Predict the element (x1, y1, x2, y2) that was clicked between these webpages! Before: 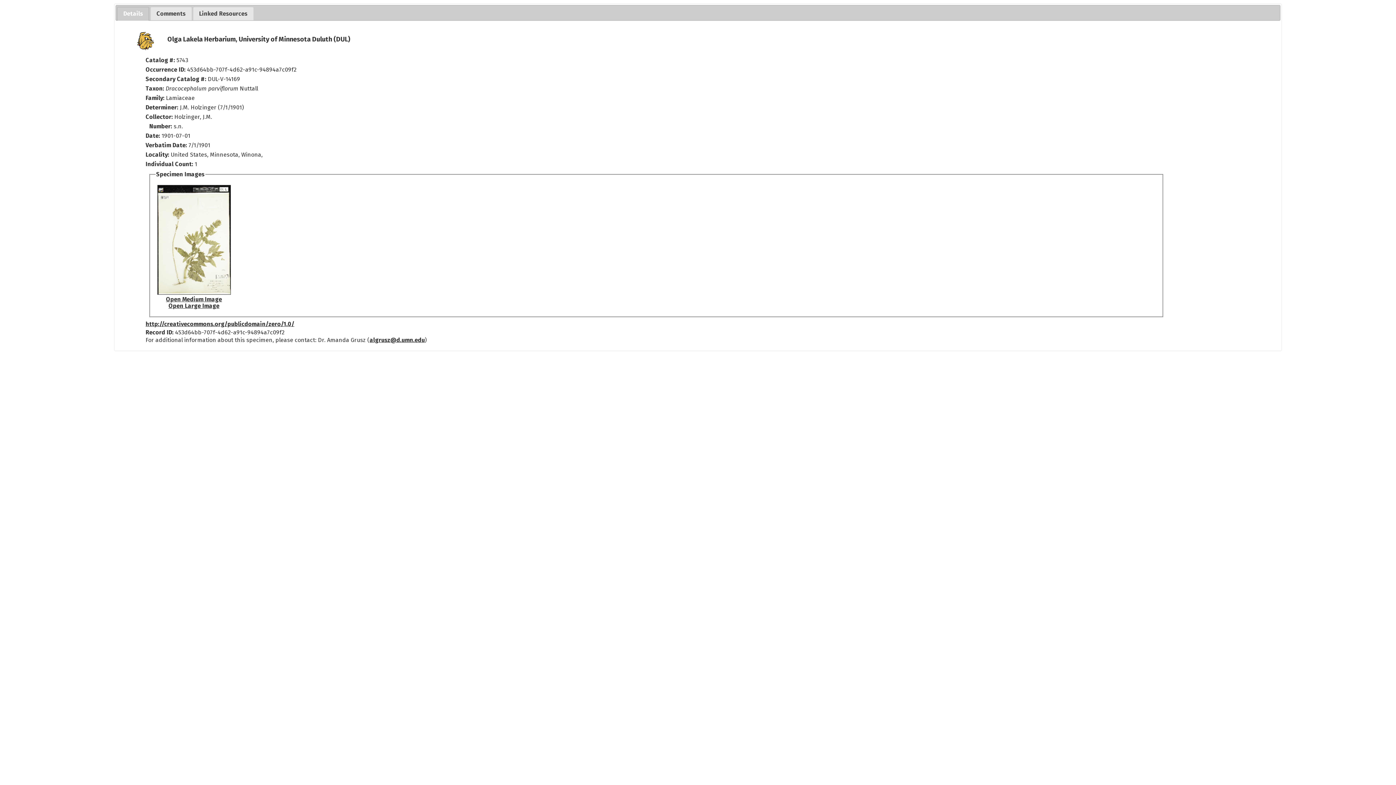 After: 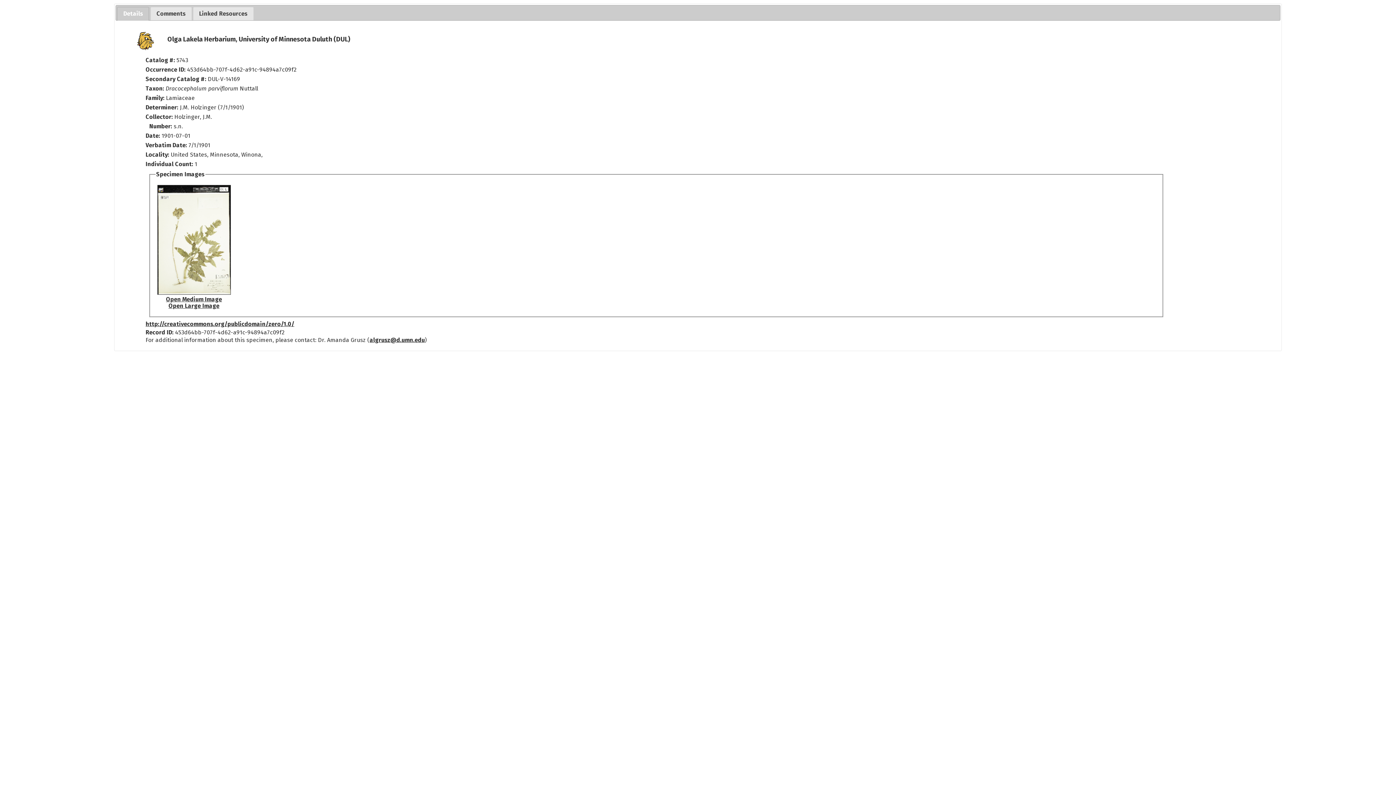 Action: label: http://creativecommons.org/publicdomain/zero/1.0/ bbox: (145, 320, 294, 327)